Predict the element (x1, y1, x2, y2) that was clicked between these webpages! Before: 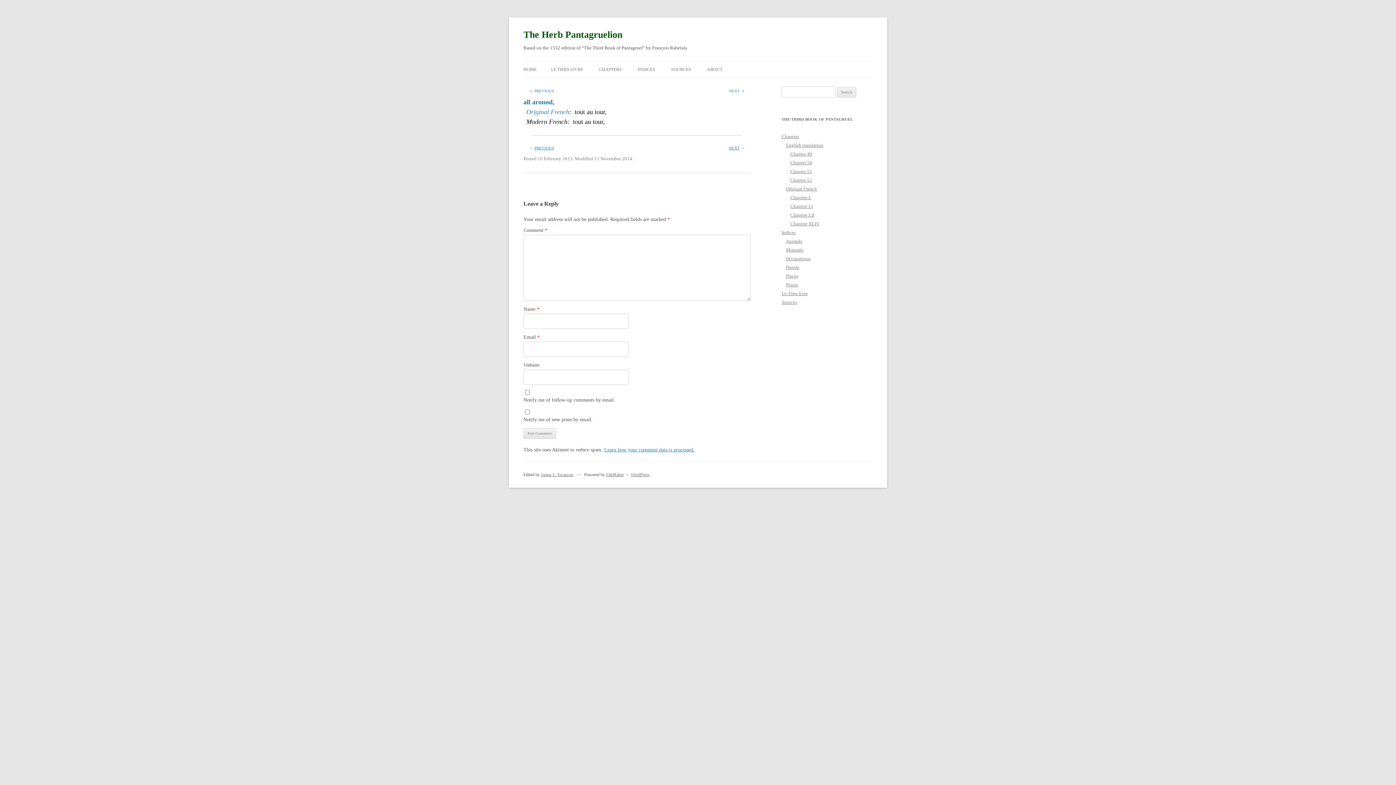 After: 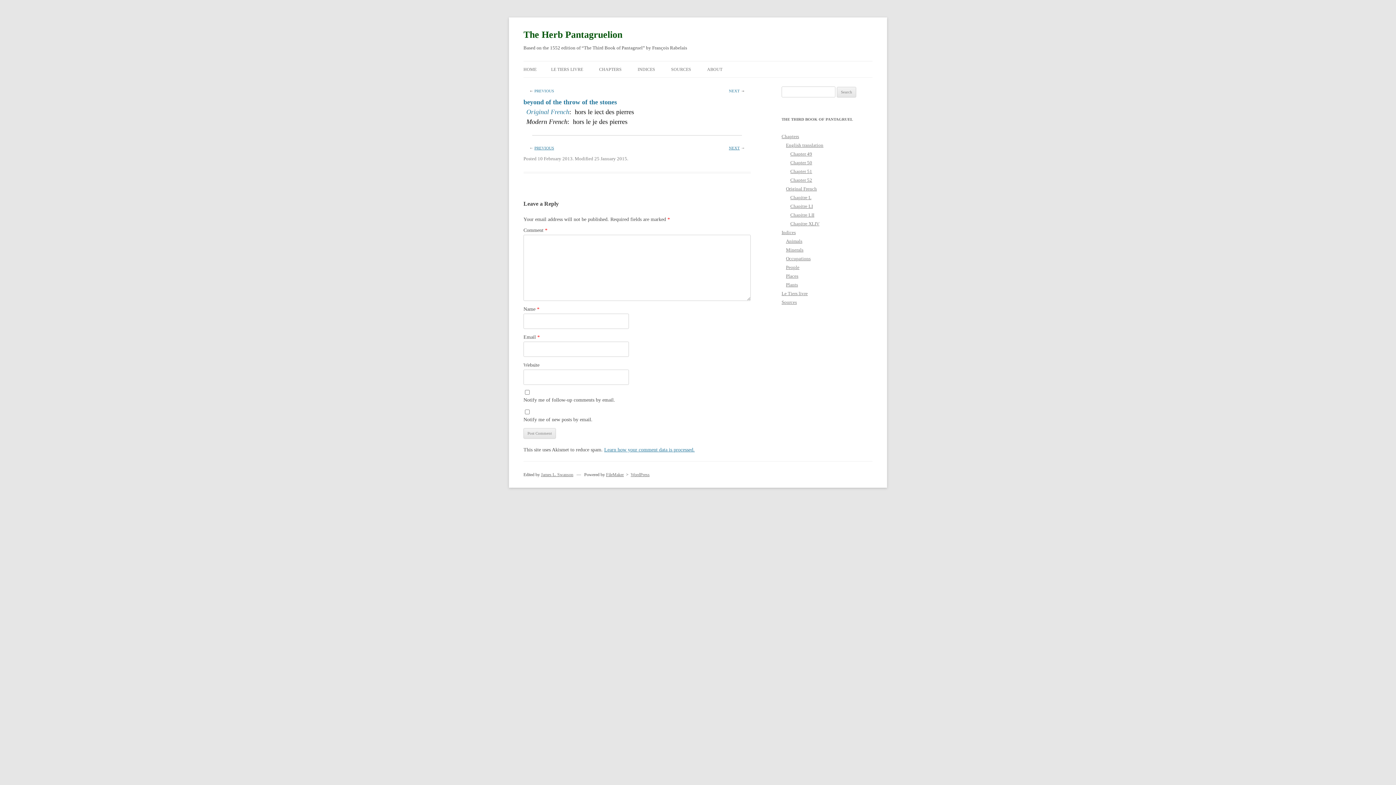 Action: label: PREVIOUS bbox: (534, 145, 554, 150)